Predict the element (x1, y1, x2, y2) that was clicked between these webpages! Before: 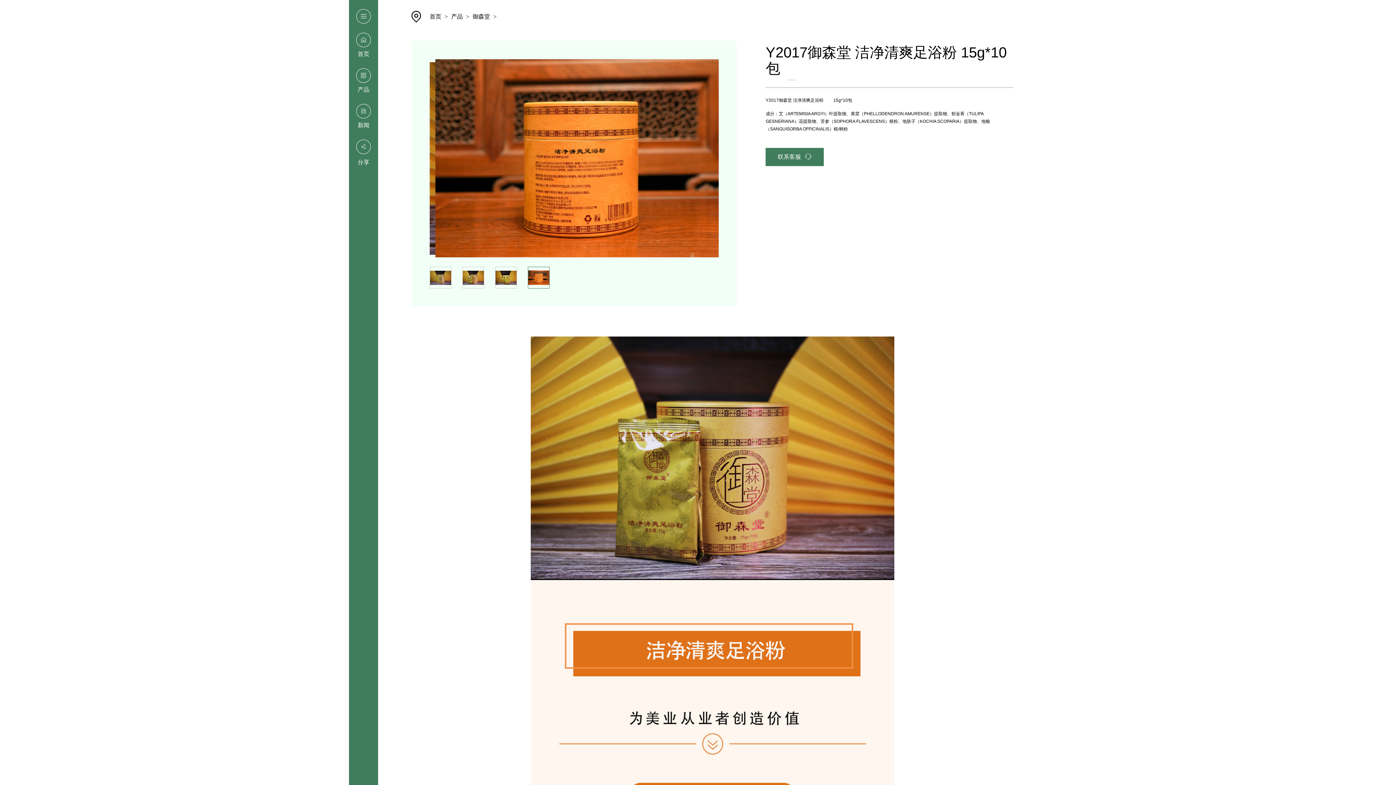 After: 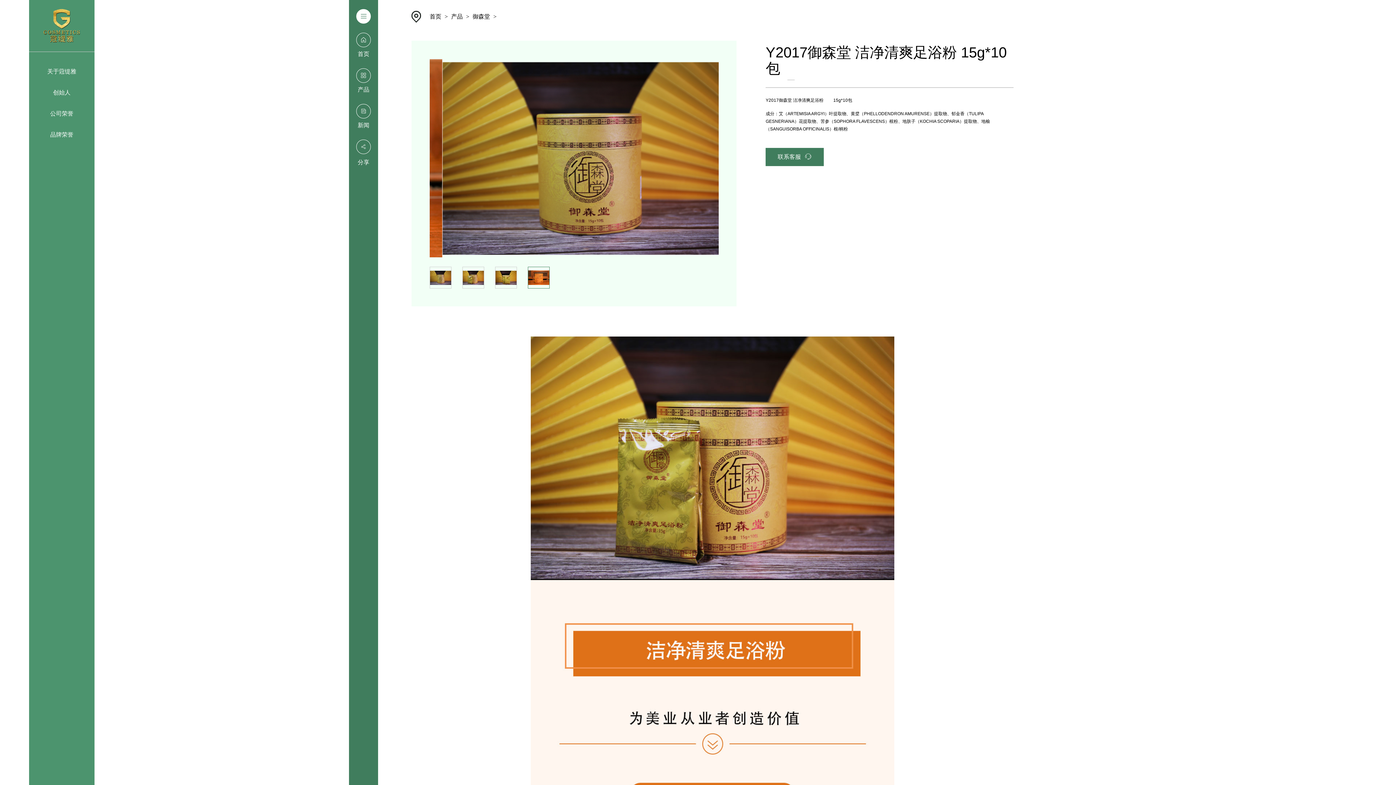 Action: bbox: (349, 9, 378, 23)